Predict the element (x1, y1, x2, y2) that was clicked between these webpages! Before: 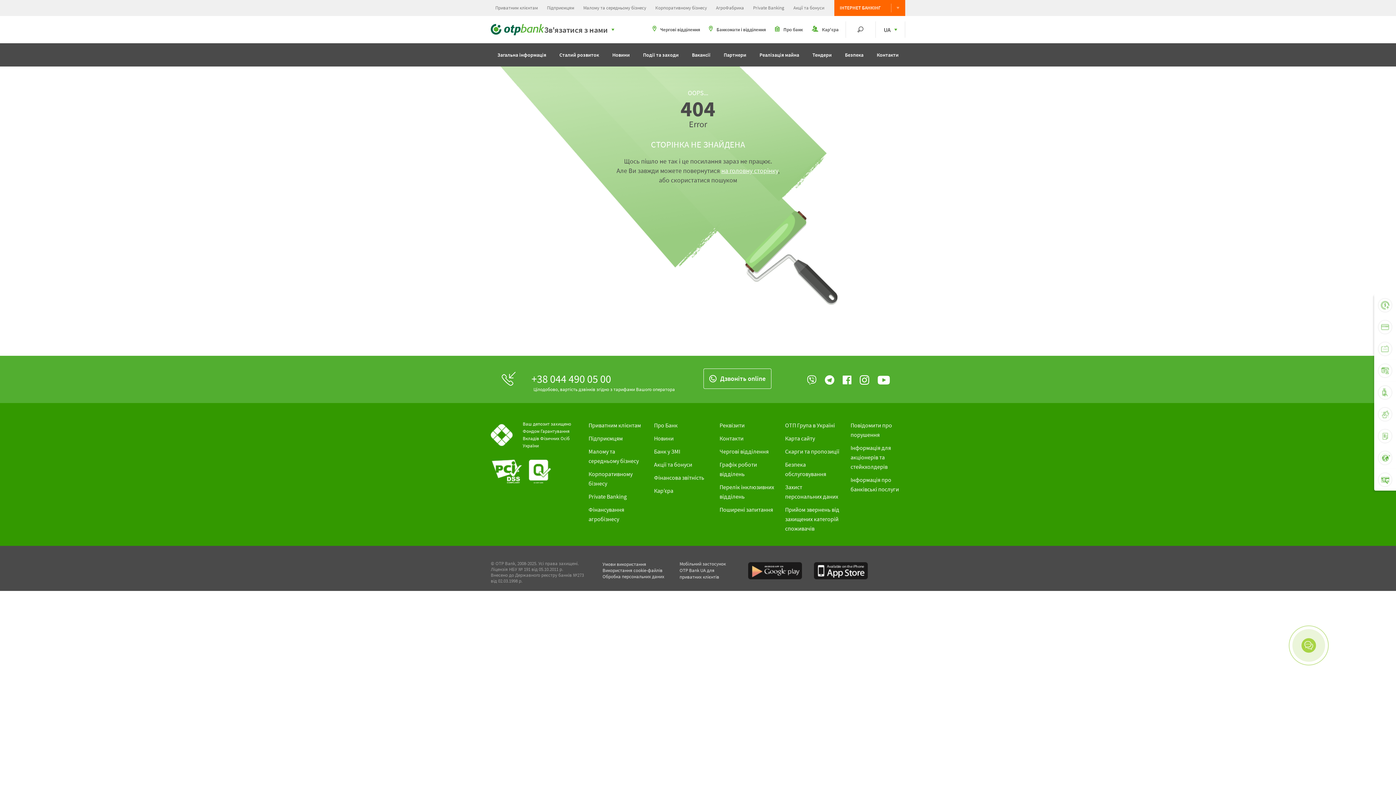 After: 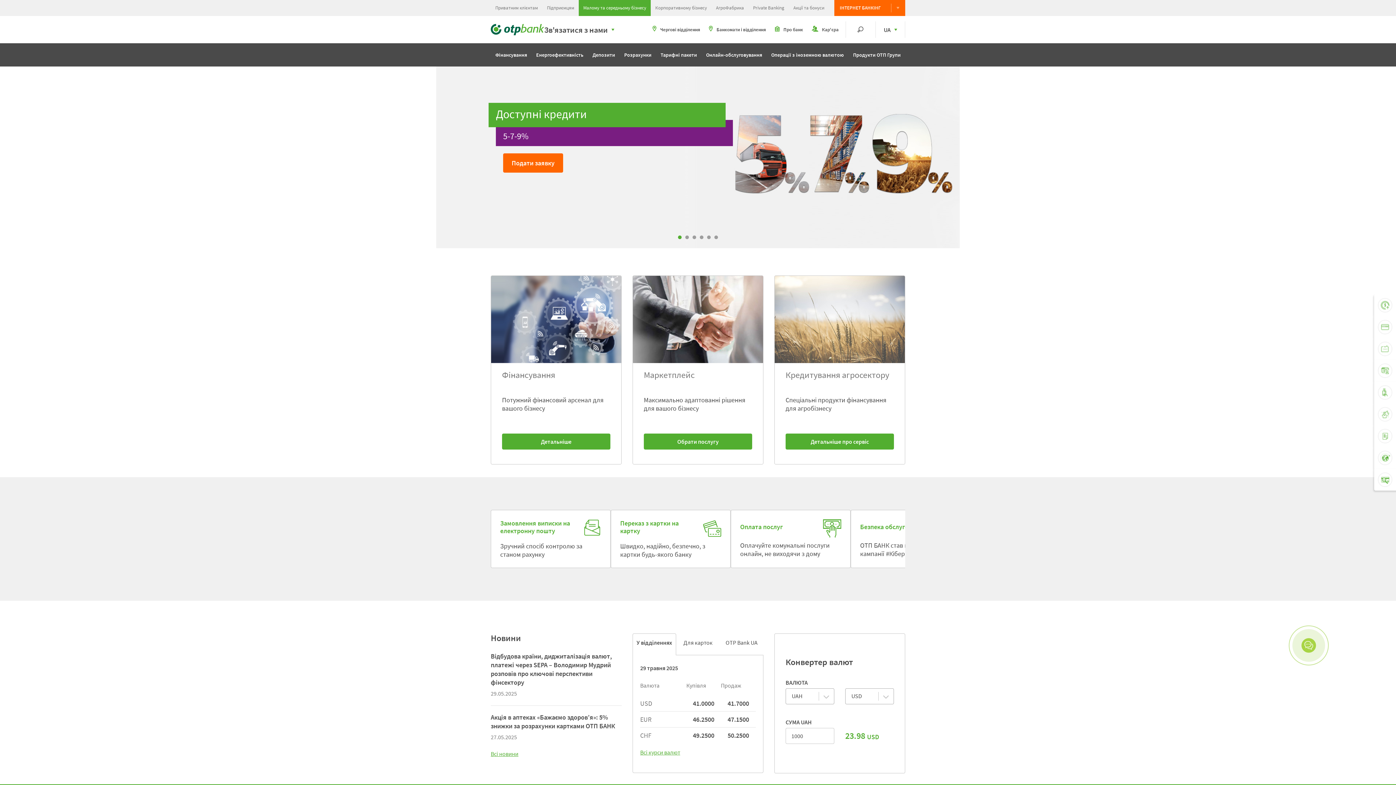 Action: bbox: (578, 0, 650, 16) label: Малому та середньому бізнесу